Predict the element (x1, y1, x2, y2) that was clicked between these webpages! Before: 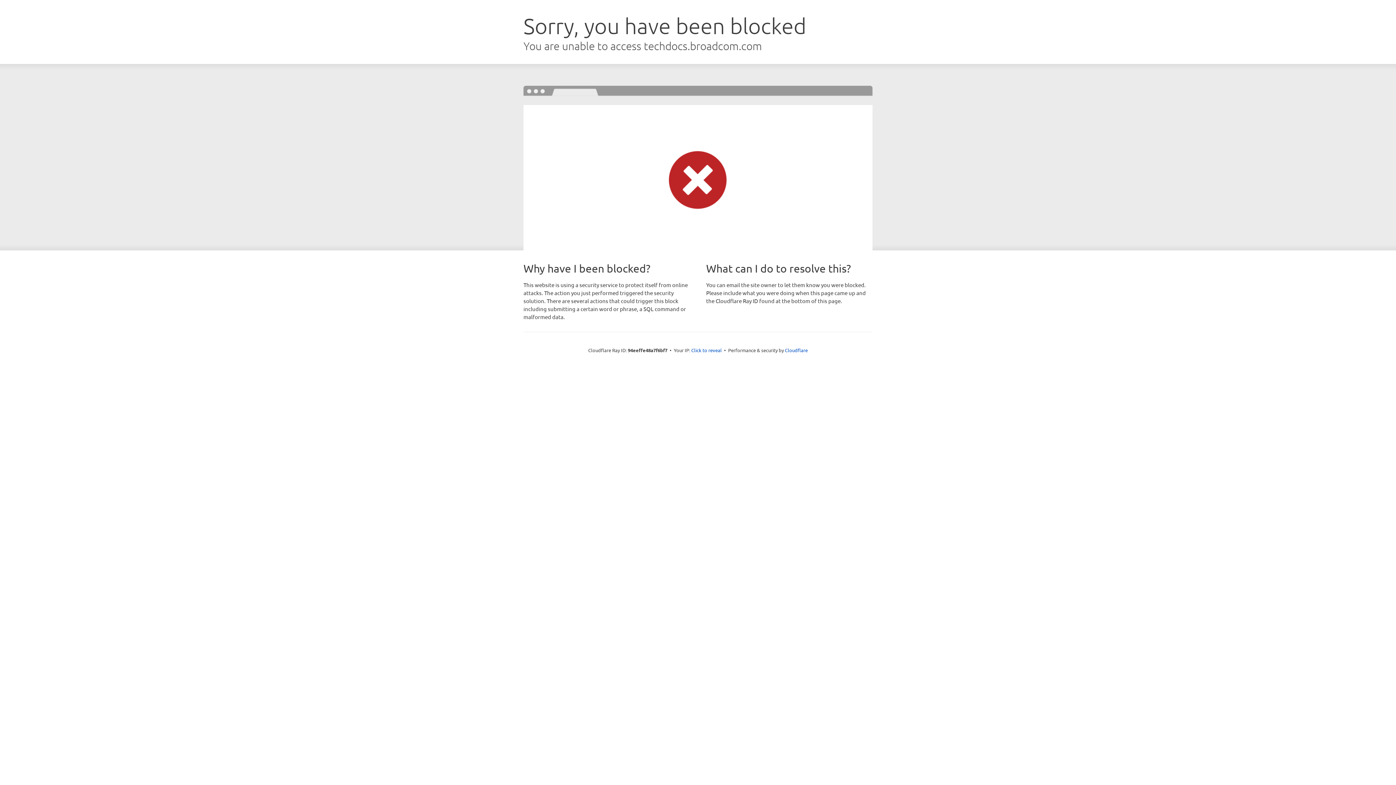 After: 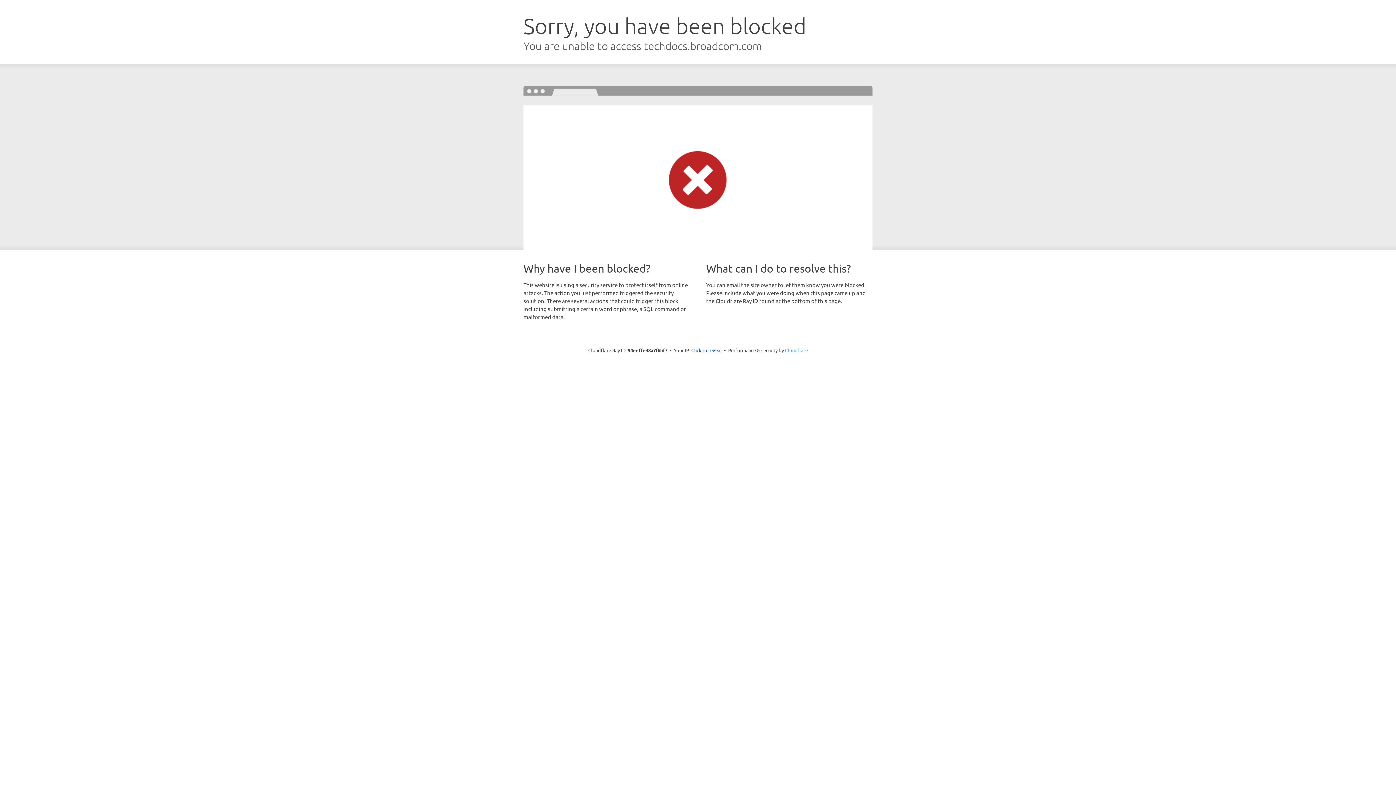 Action: bbox: (785, 347, 808, 353) label: Cloudflare